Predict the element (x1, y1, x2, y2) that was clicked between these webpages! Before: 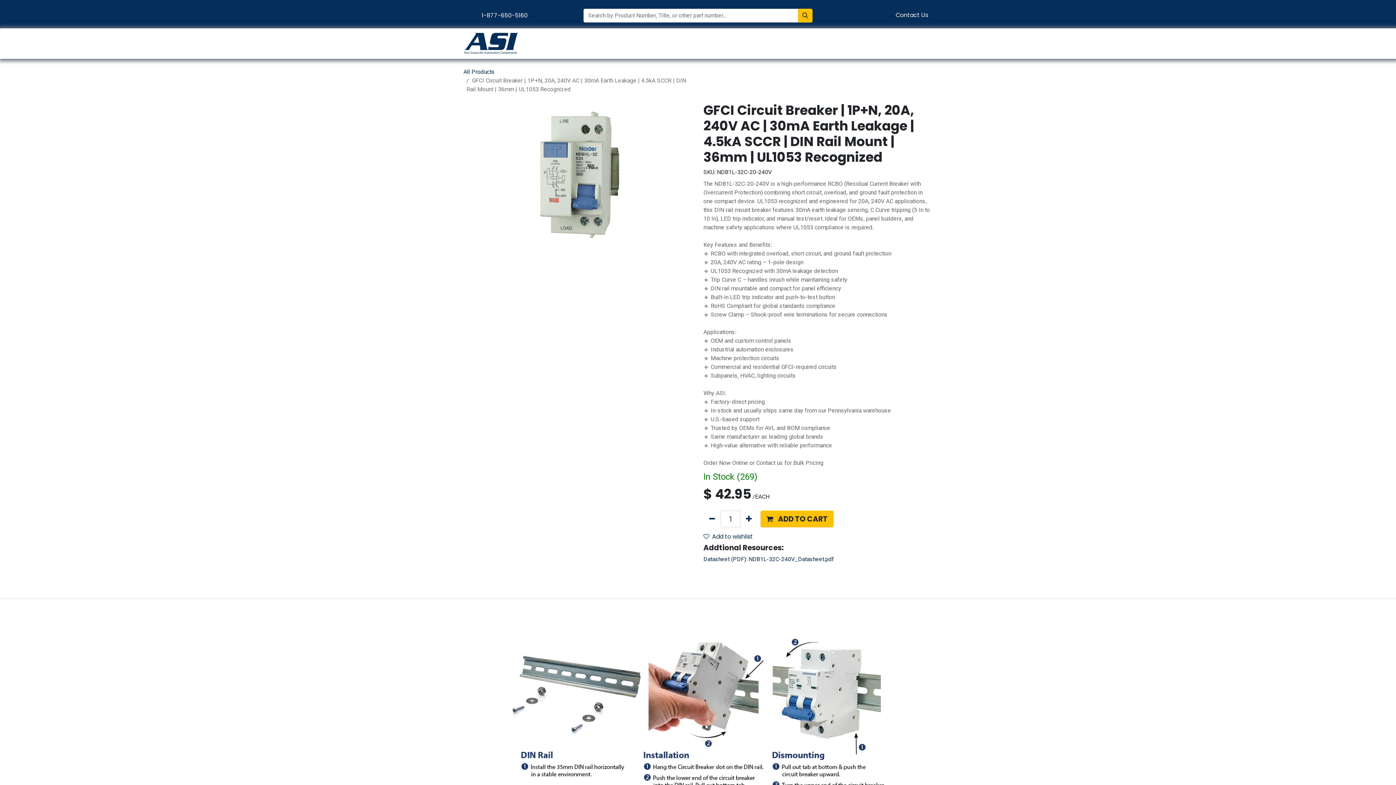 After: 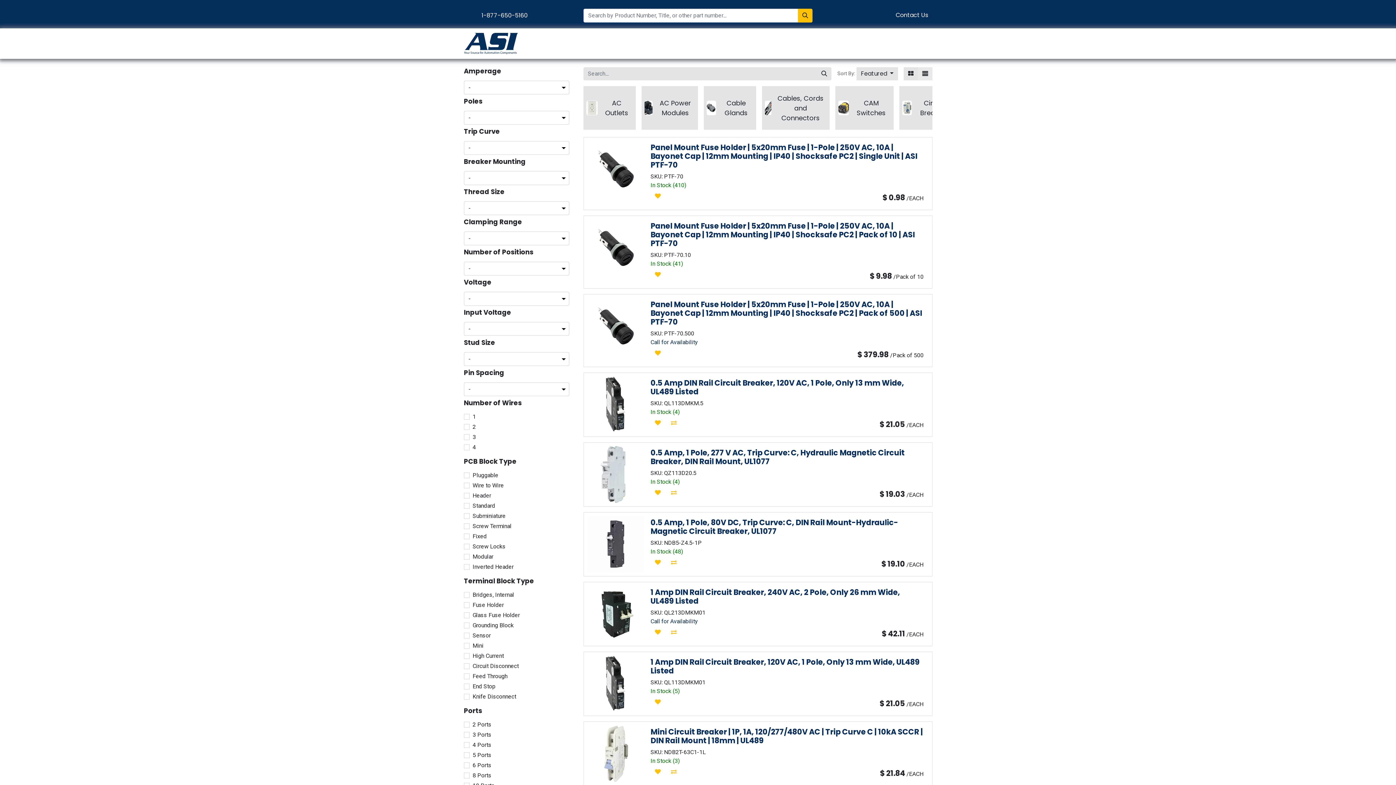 Action: bbox: (536, 32, 559, 55) label: Products